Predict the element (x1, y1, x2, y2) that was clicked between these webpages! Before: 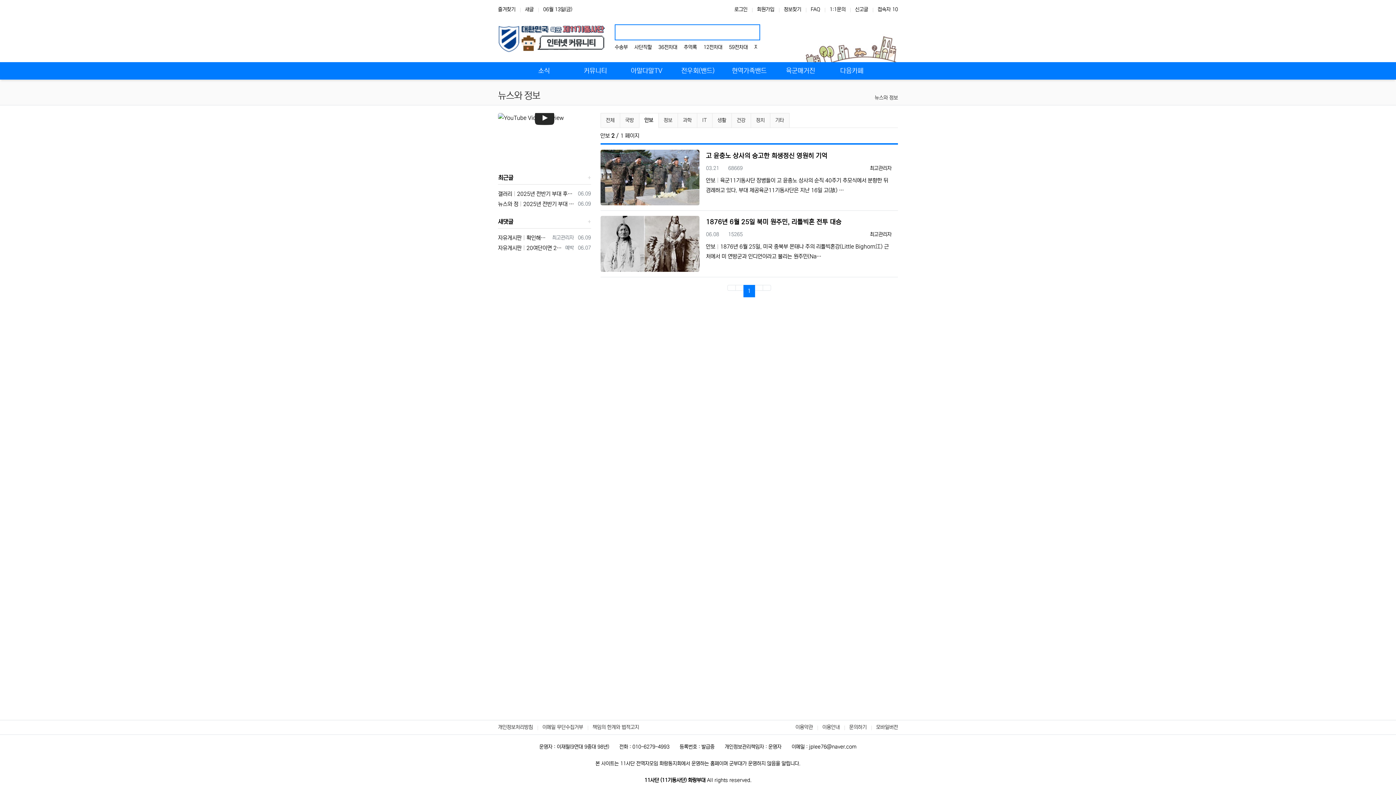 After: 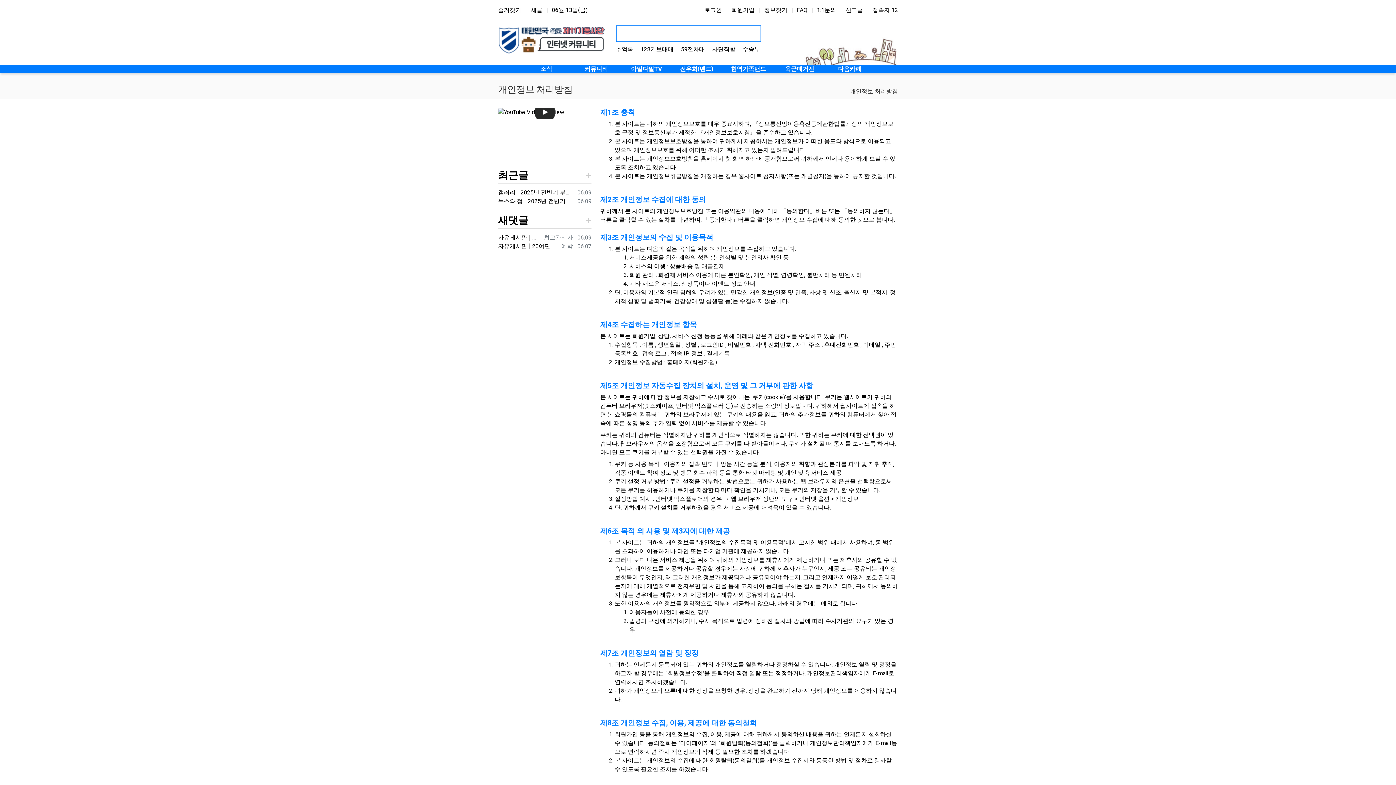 Action: bbox: (498, 724, 533, 730) label: 개인정보처리방침